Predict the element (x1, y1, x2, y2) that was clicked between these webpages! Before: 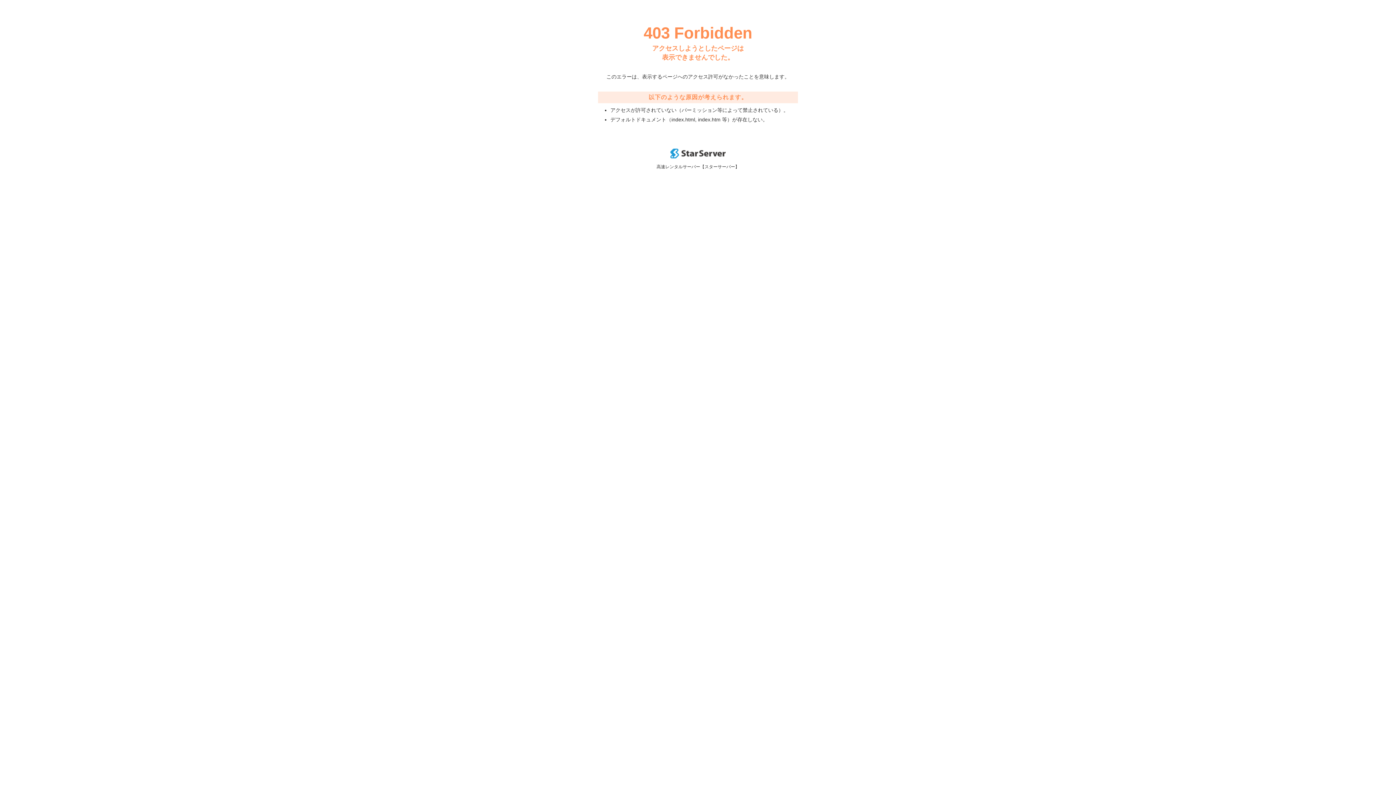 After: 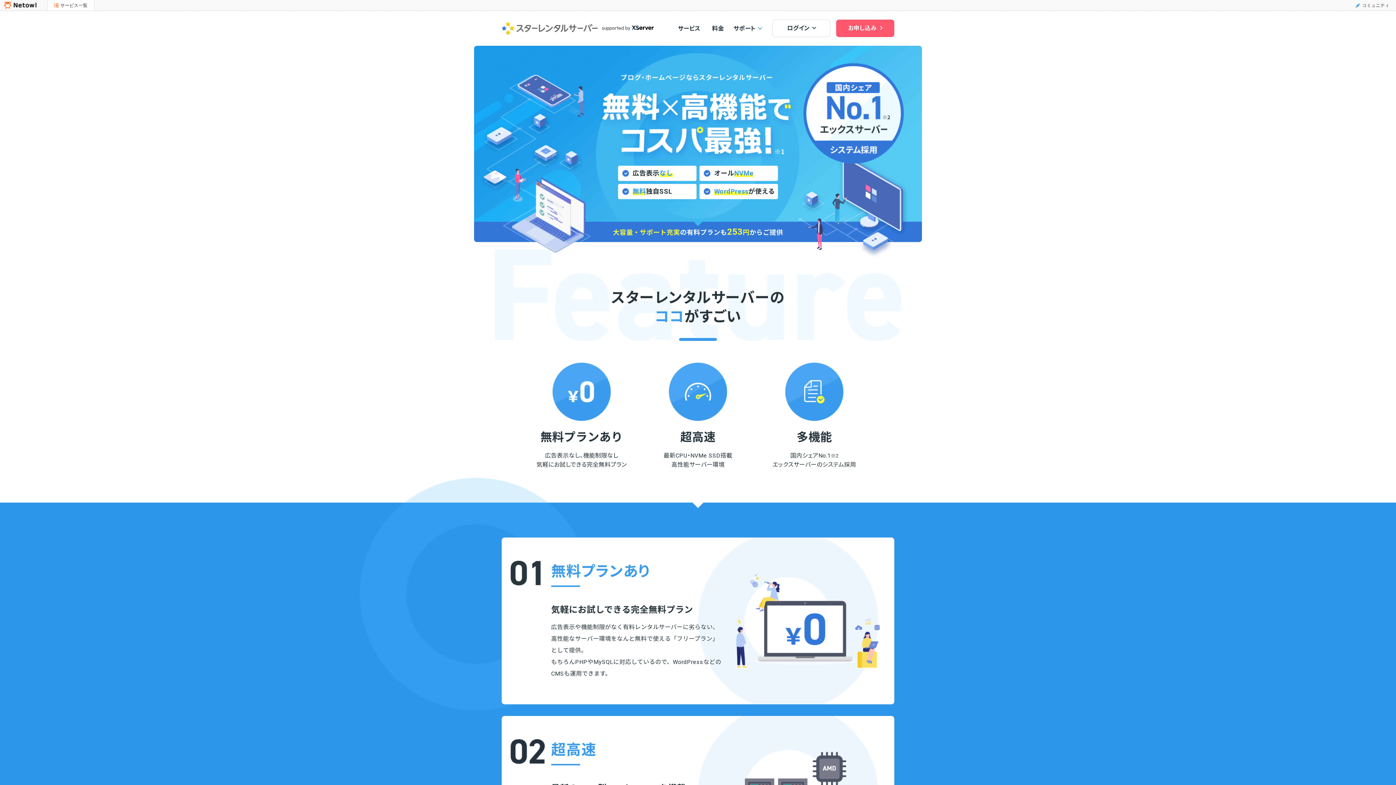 Action: bbox: (670, 153, 725, 159)